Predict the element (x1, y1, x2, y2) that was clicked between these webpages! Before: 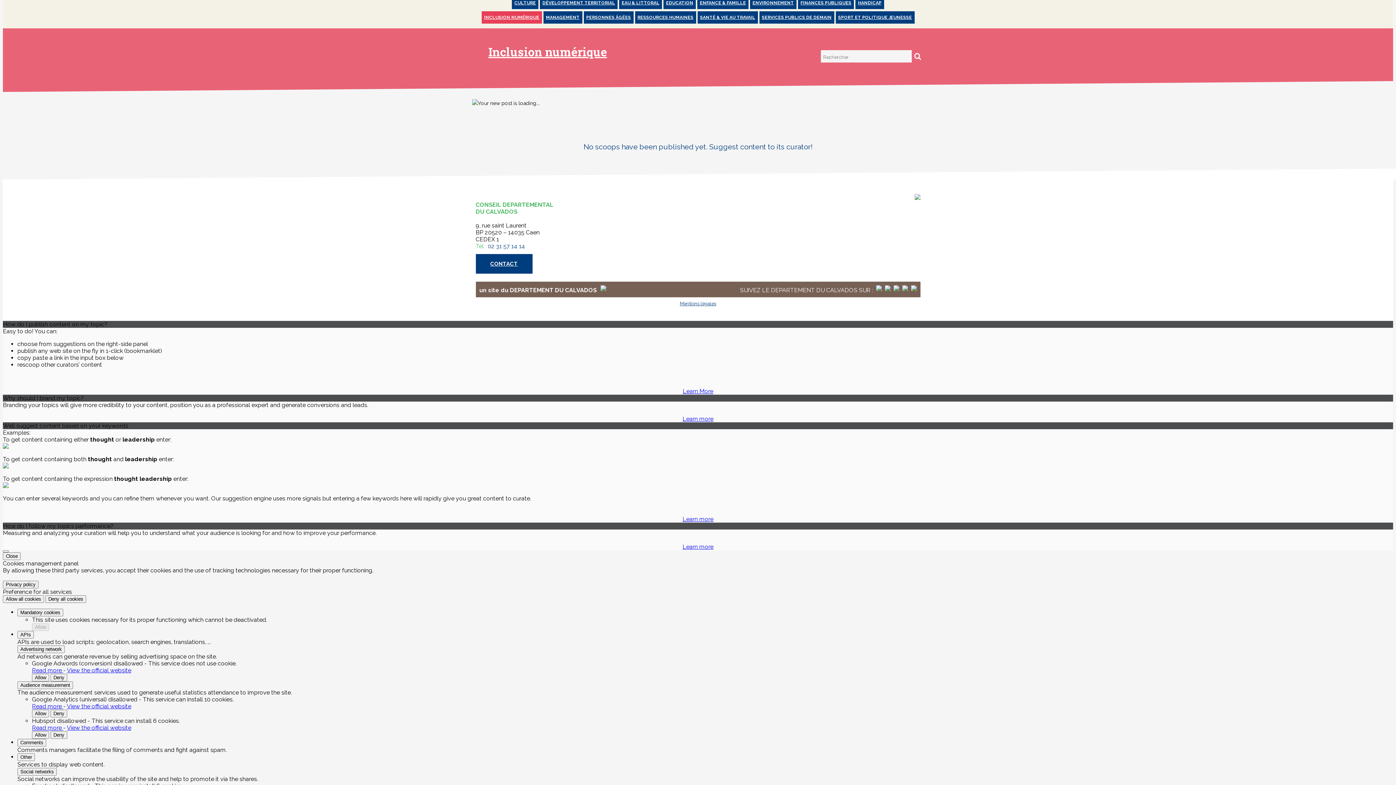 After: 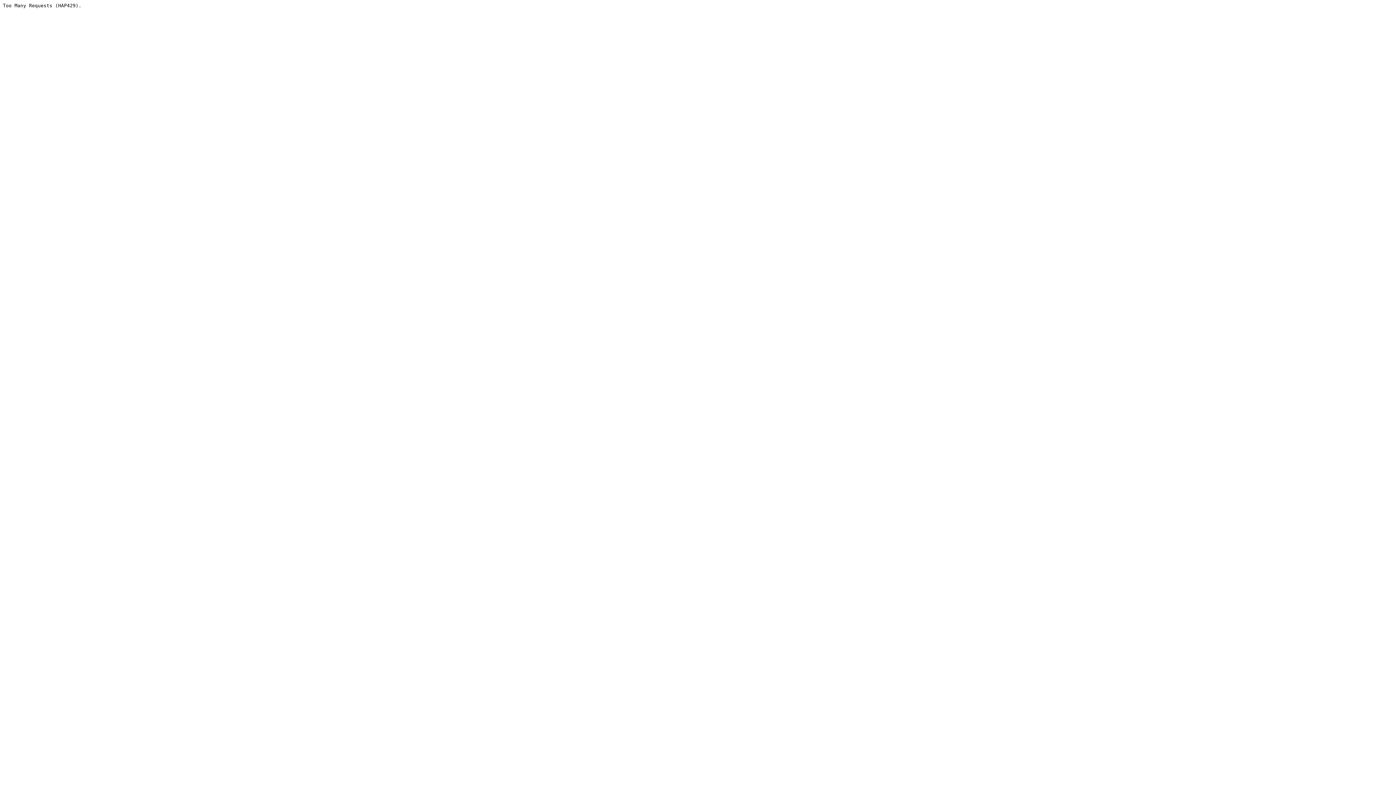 Action: bbox: (759, 11, 834, 23) label: SERVICES PUBLICS DE DEMAIN